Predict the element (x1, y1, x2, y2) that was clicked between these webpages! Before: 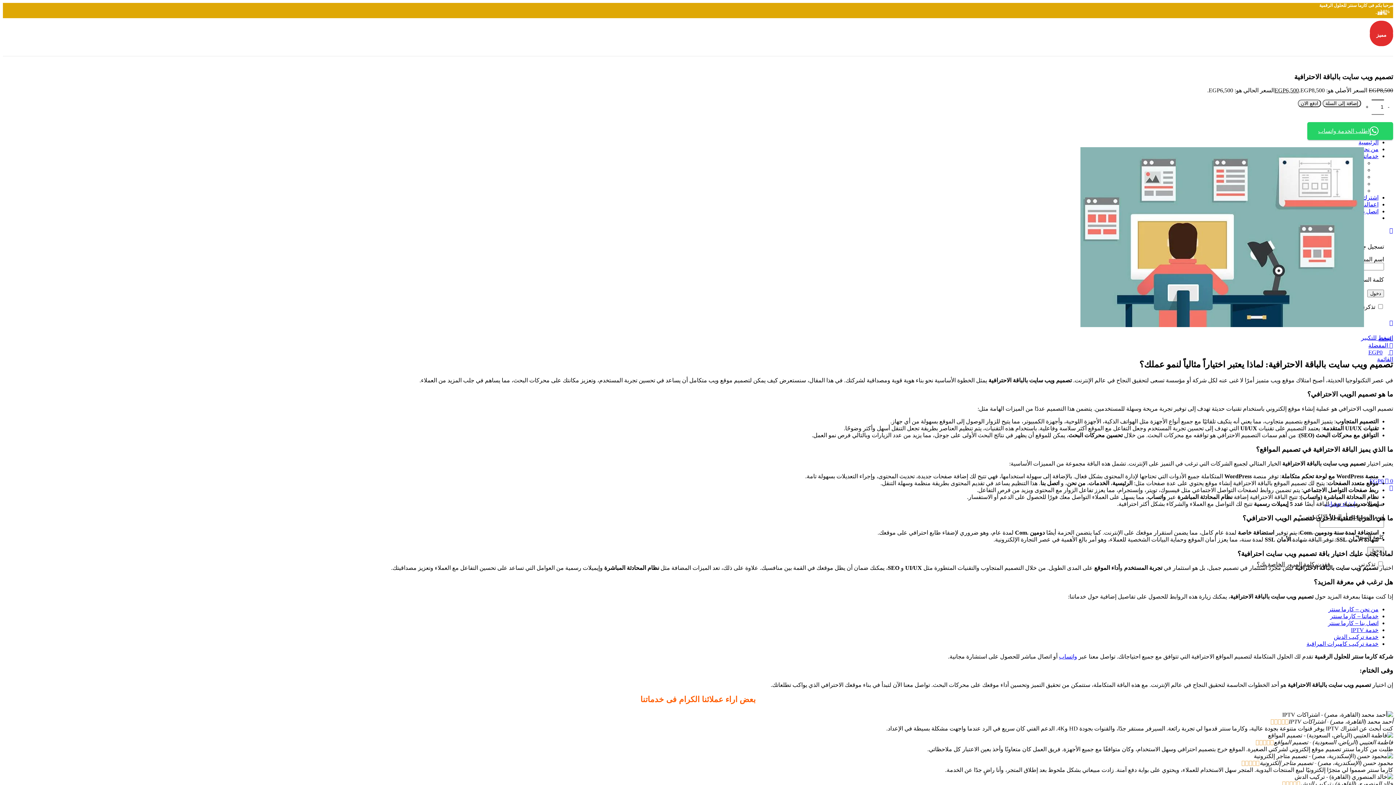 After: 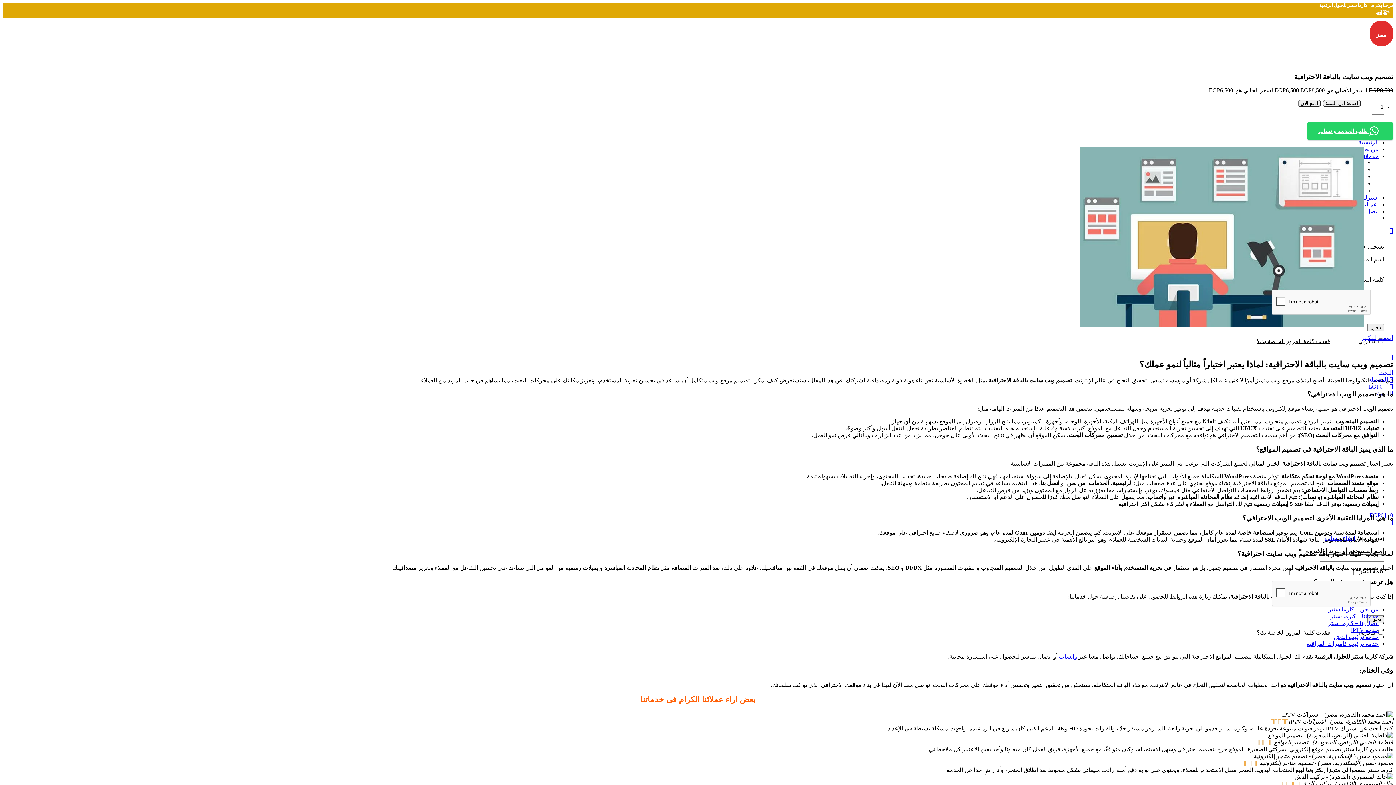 Action: bbox: (1378, 320, 1393, 341) label: البحث